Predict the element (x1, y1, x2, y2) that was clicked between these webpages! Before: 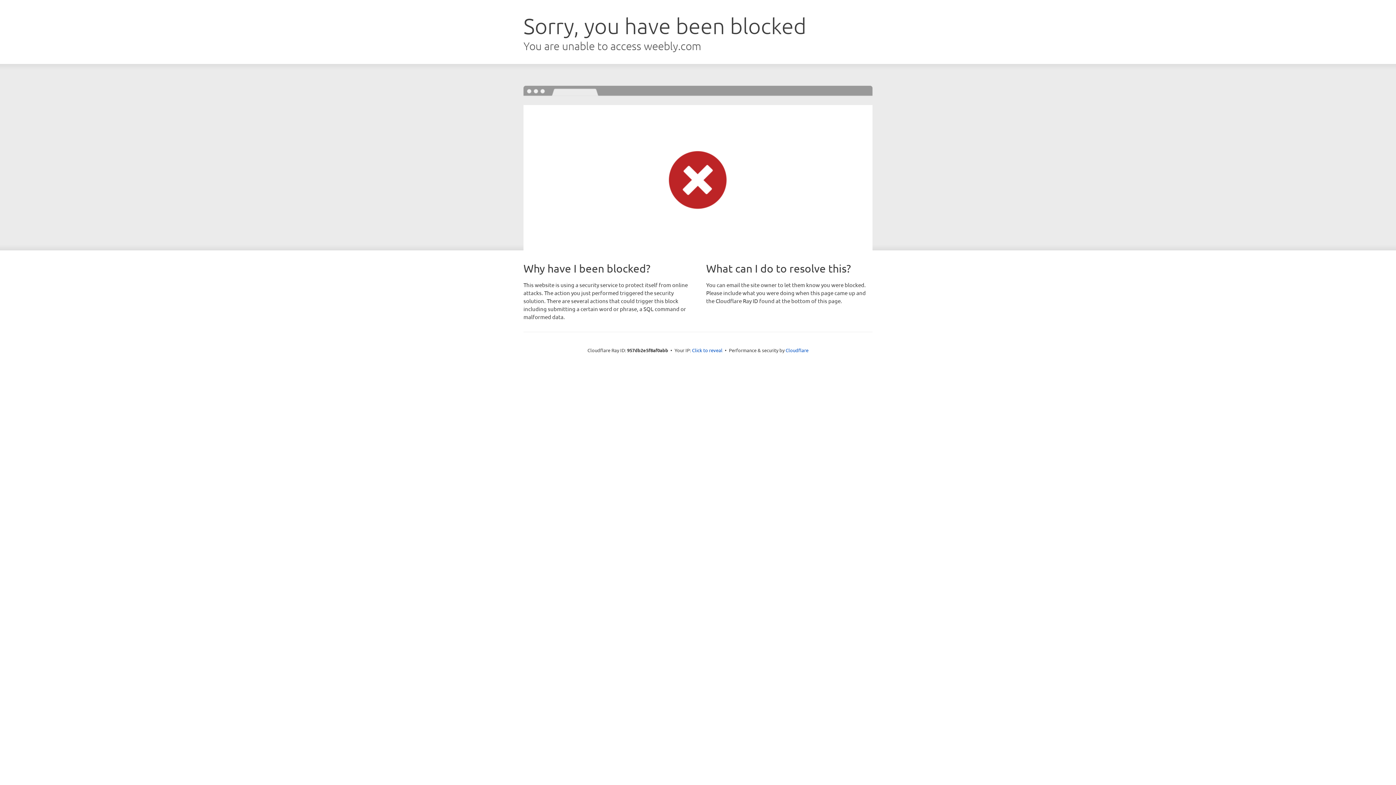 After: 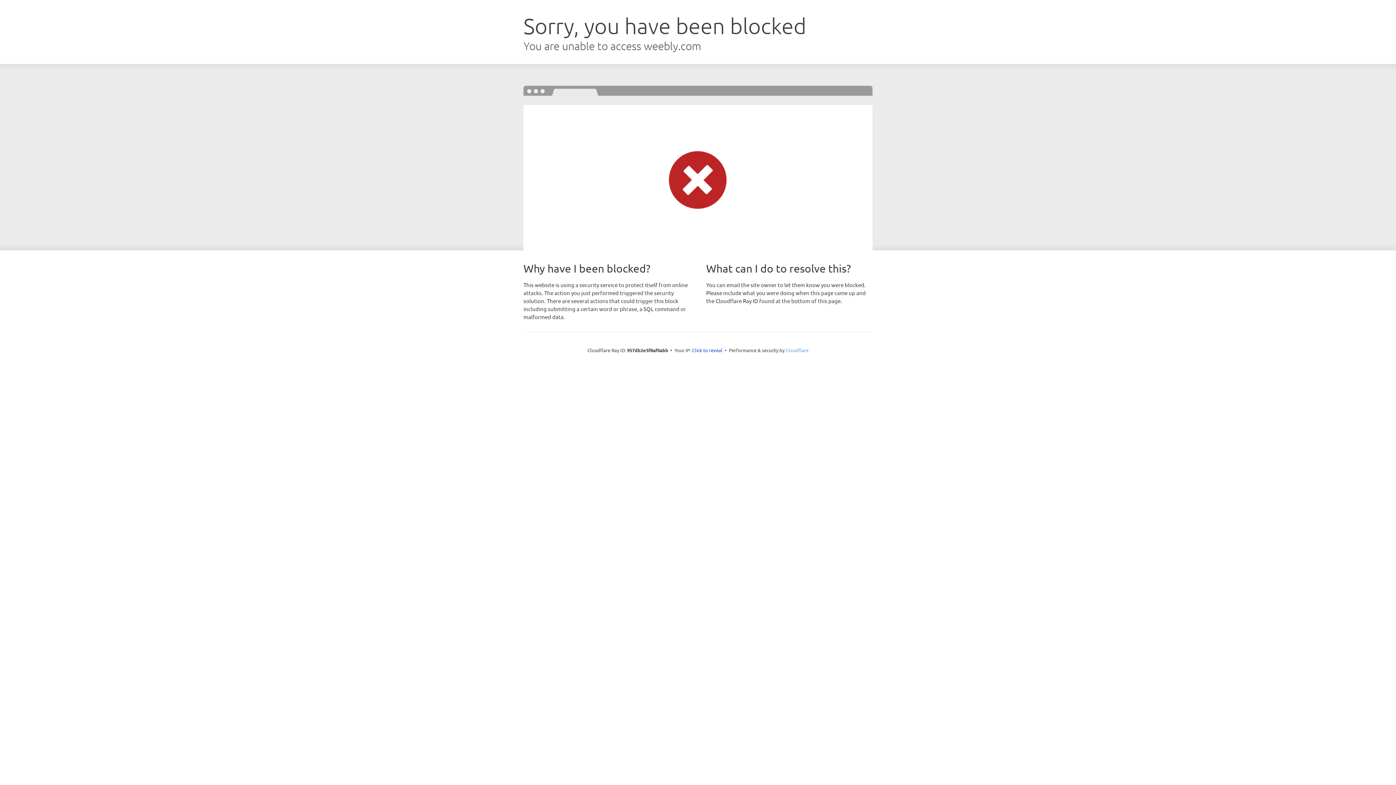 Action: label: Cloudflare bbox: (785, 347, 808, 353)